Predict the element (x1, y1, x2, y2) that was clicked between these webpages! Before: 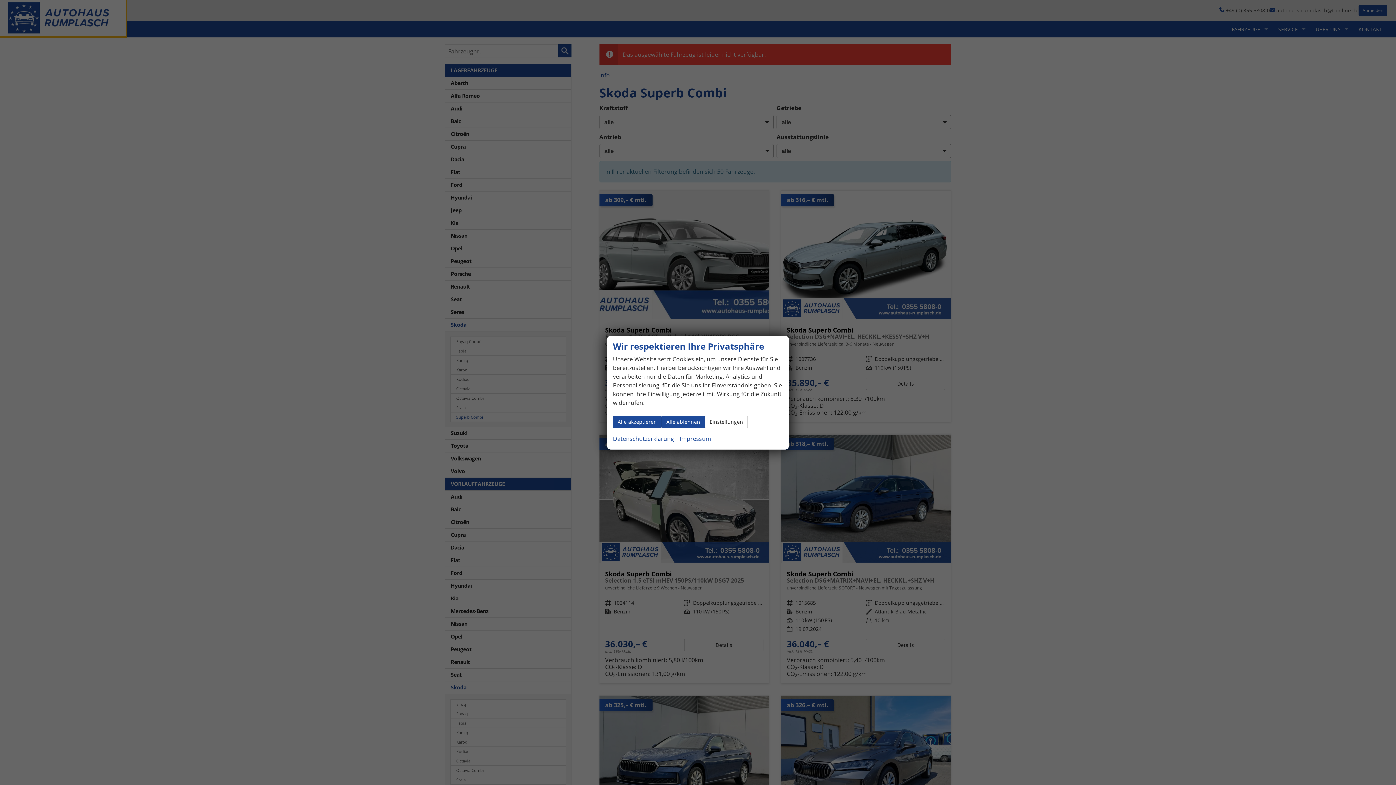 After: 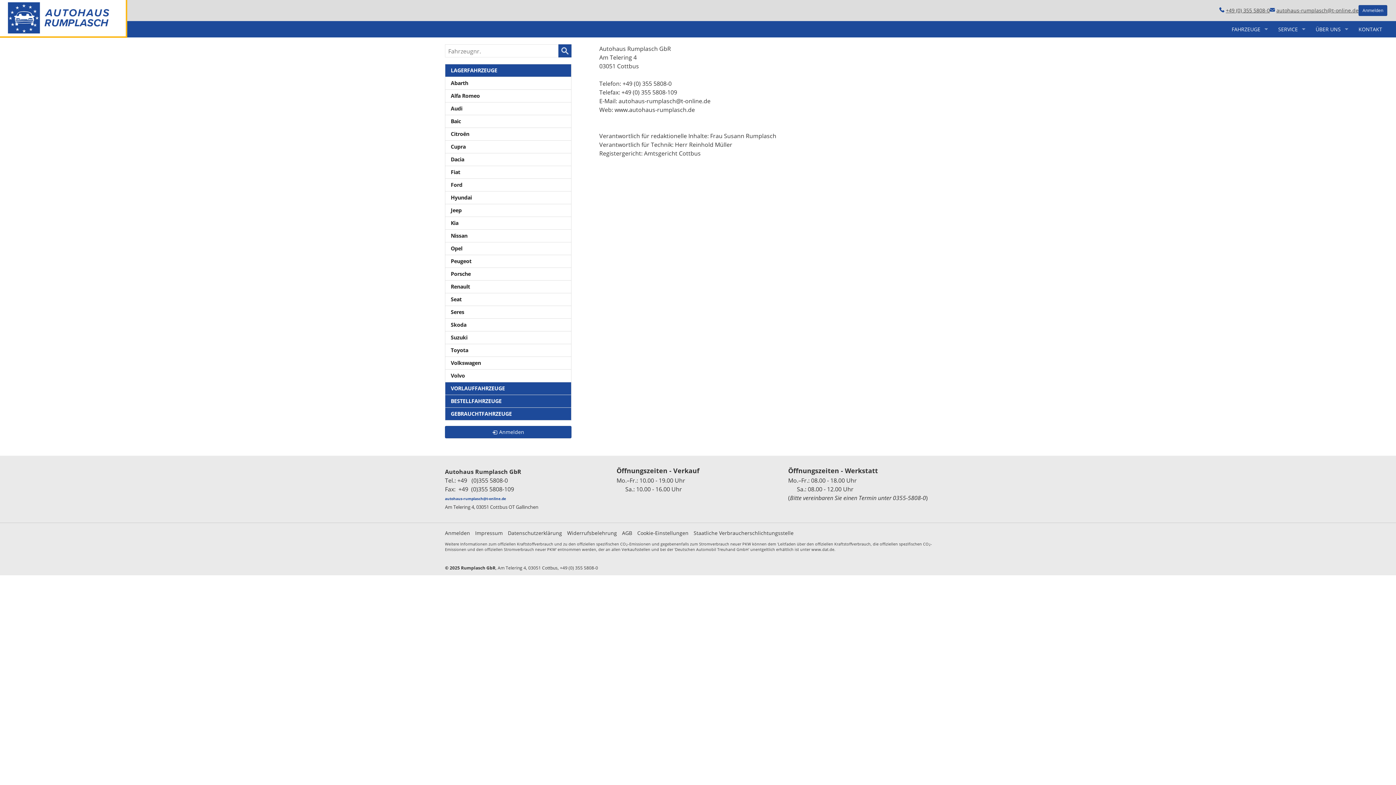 Action: label: Impressum bbox: (680, 434, 711, 443)